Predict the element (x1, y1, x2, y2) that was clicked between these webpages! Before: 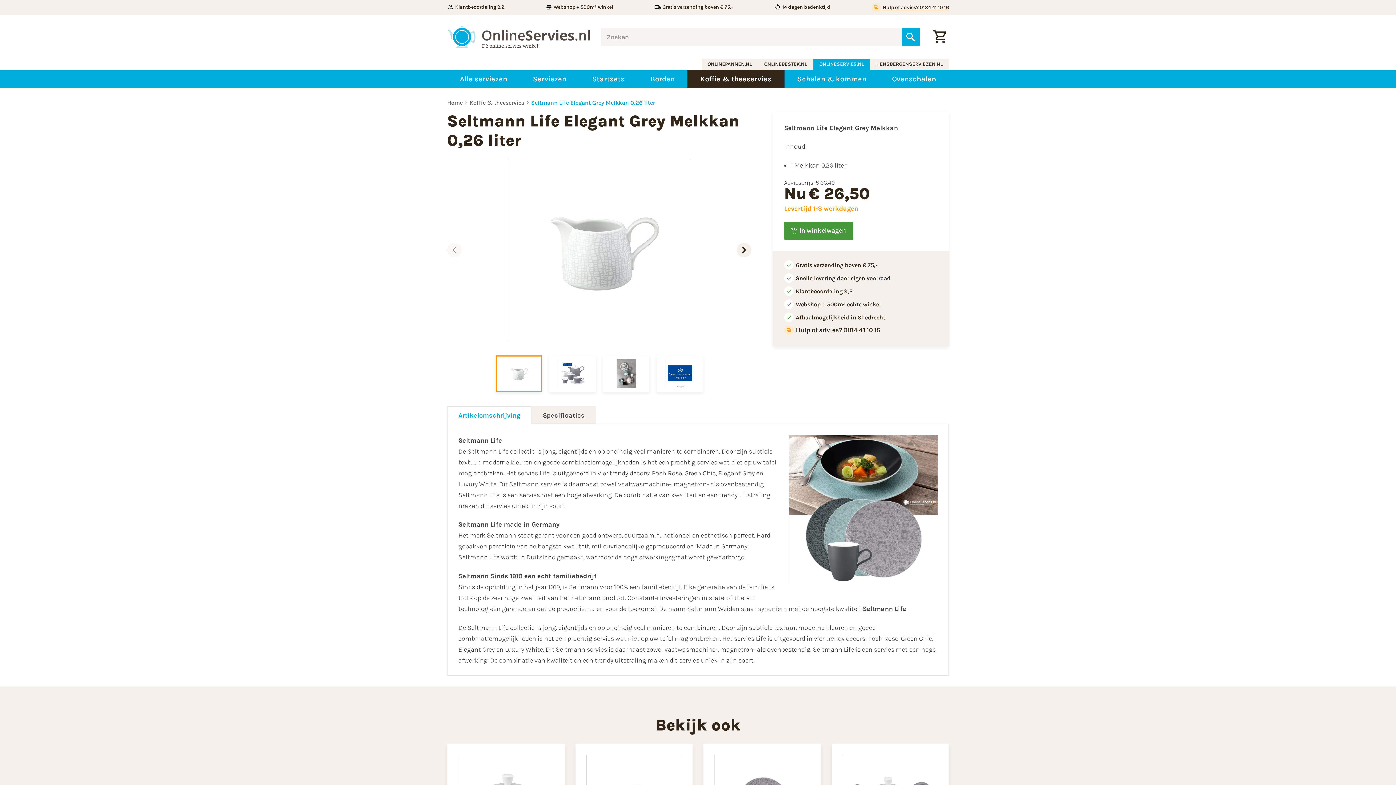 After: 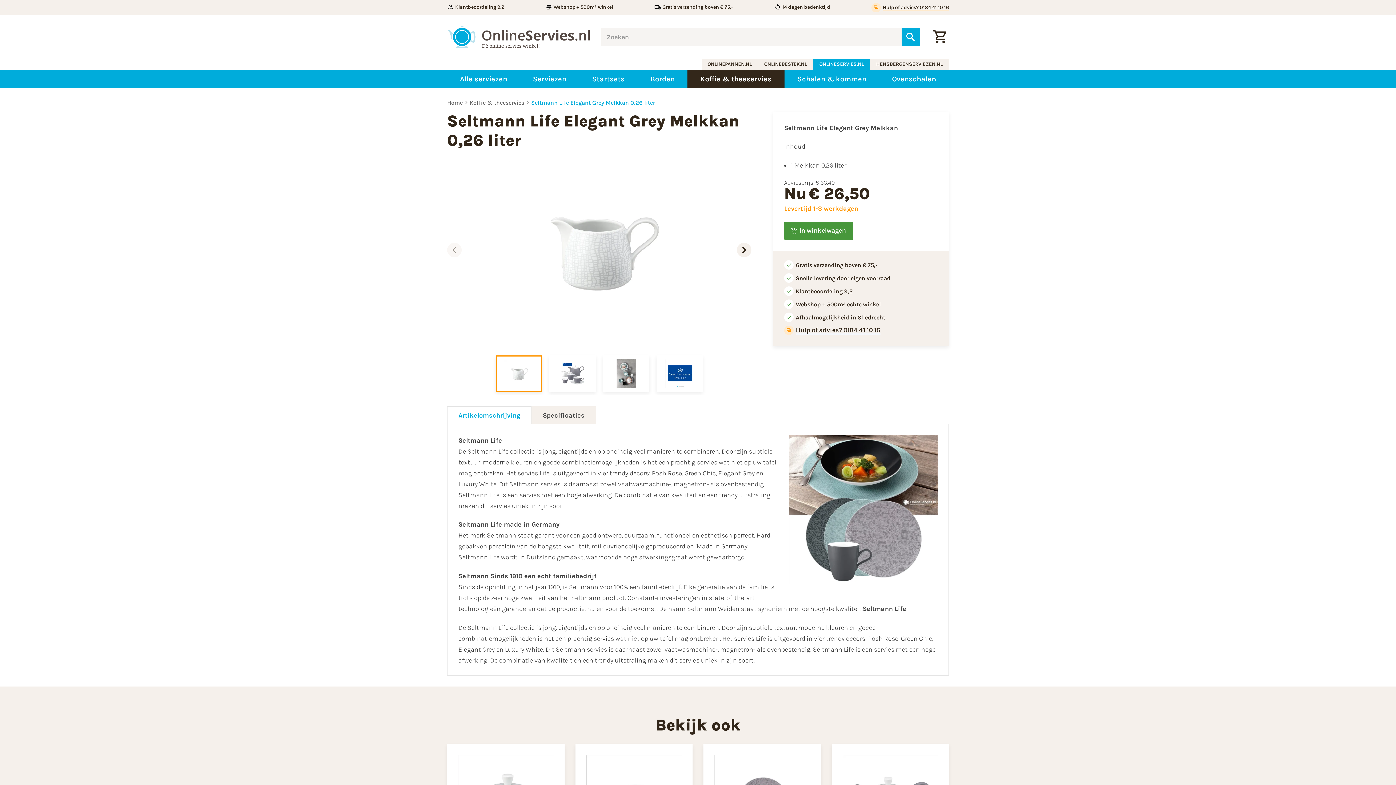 Action: bbox: (784, 325, 880, 335) label: Hulp of advies? 0184 41 10 16